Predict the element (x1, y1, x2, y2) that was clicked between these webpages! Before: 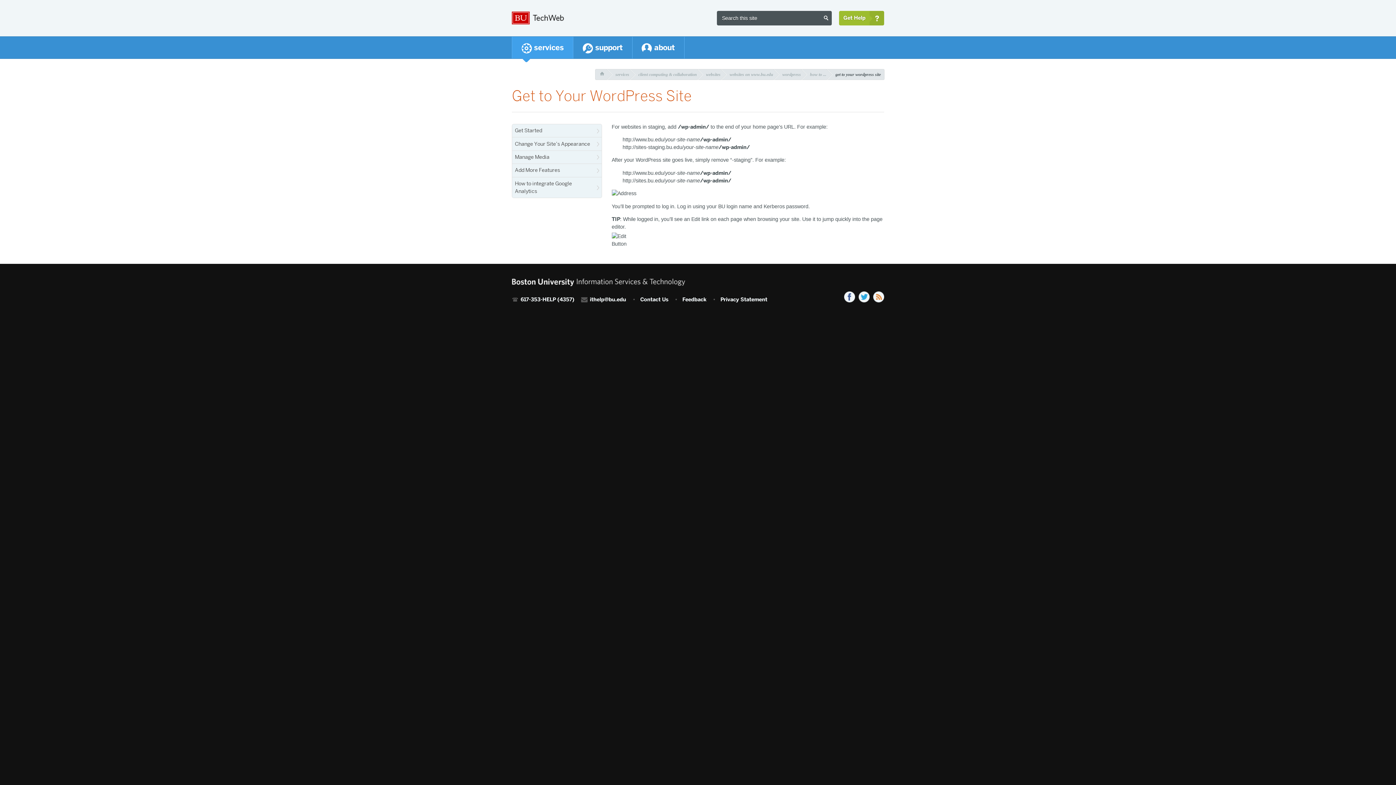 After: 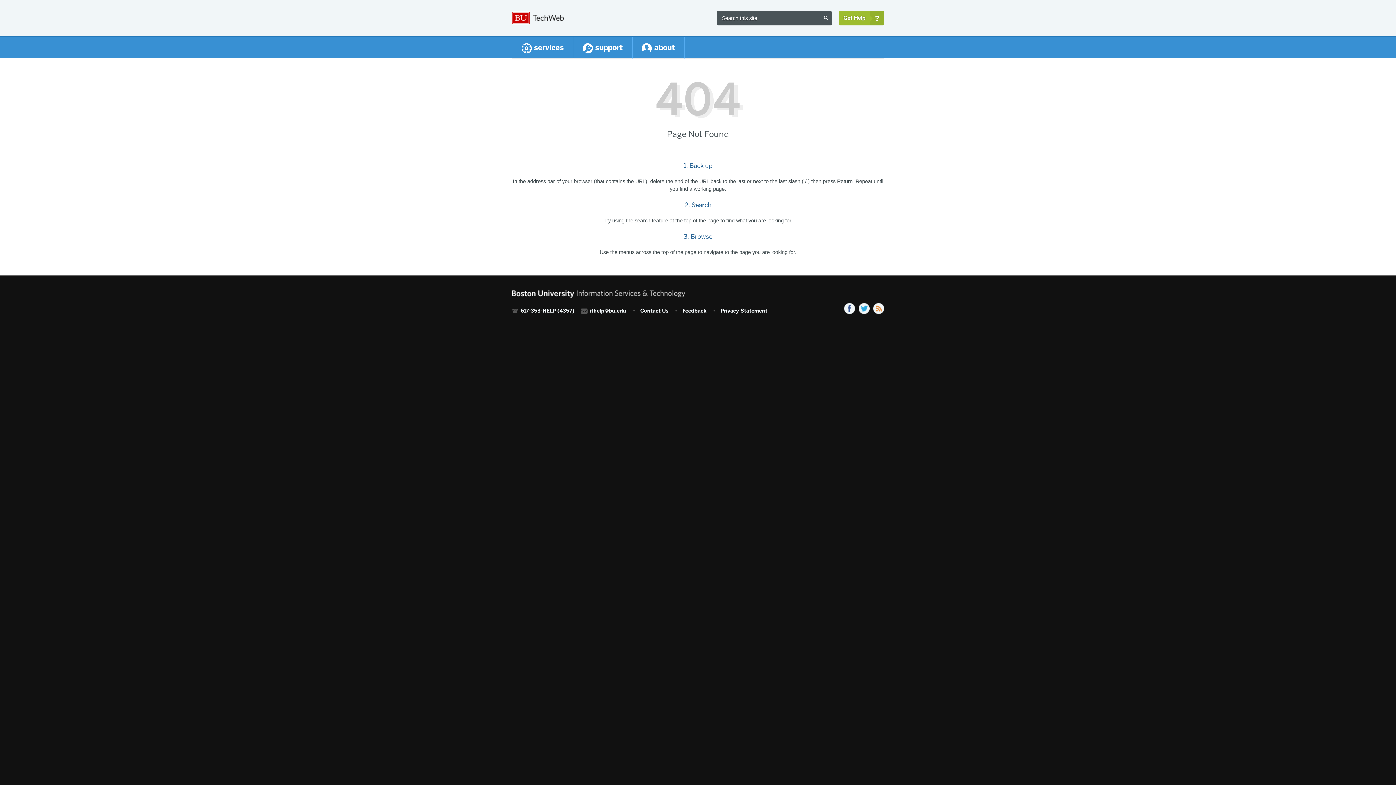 Action: bbox: (858, 297, 869, 304)